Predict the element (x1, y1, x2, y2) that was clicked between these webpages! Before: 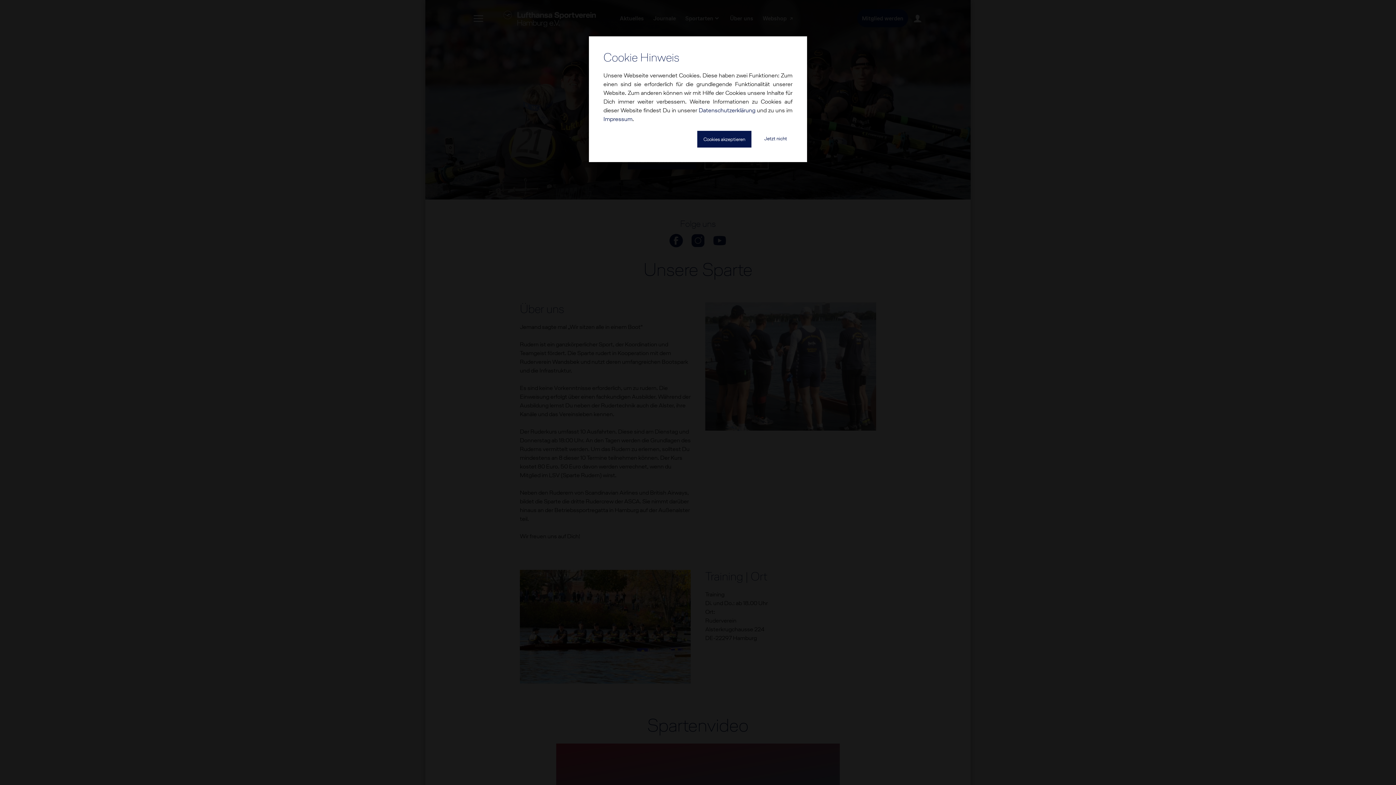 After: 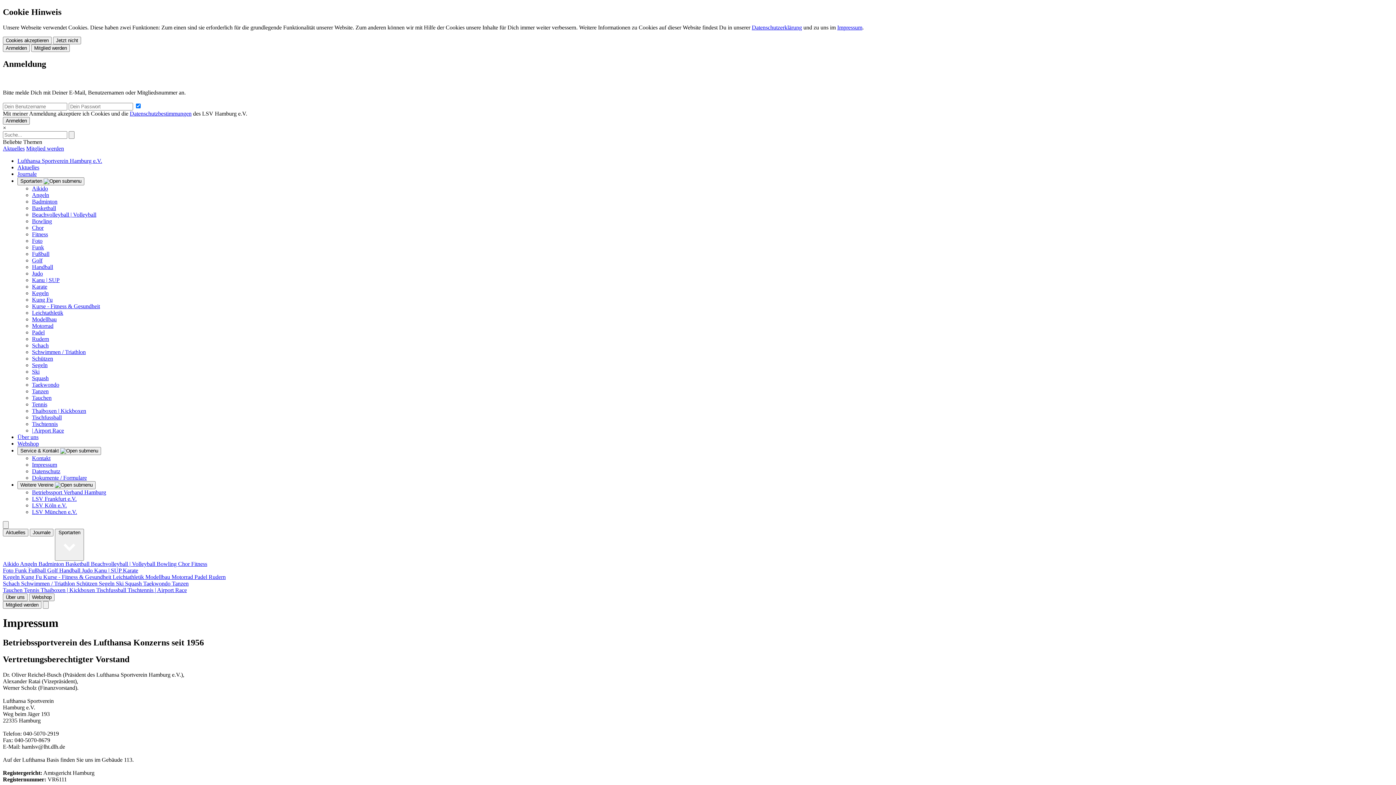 Action: label: Impressum bbox: (603, 115, 632, 122)